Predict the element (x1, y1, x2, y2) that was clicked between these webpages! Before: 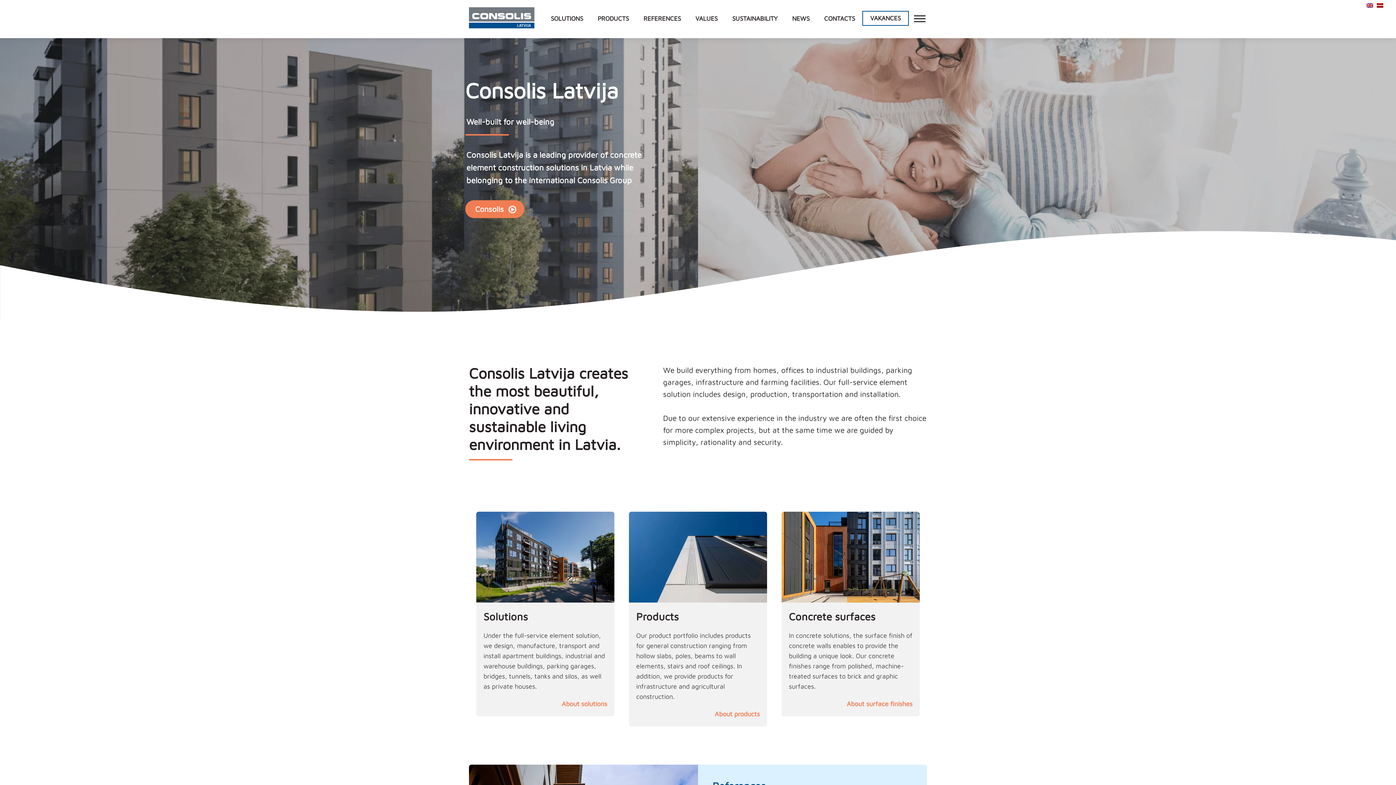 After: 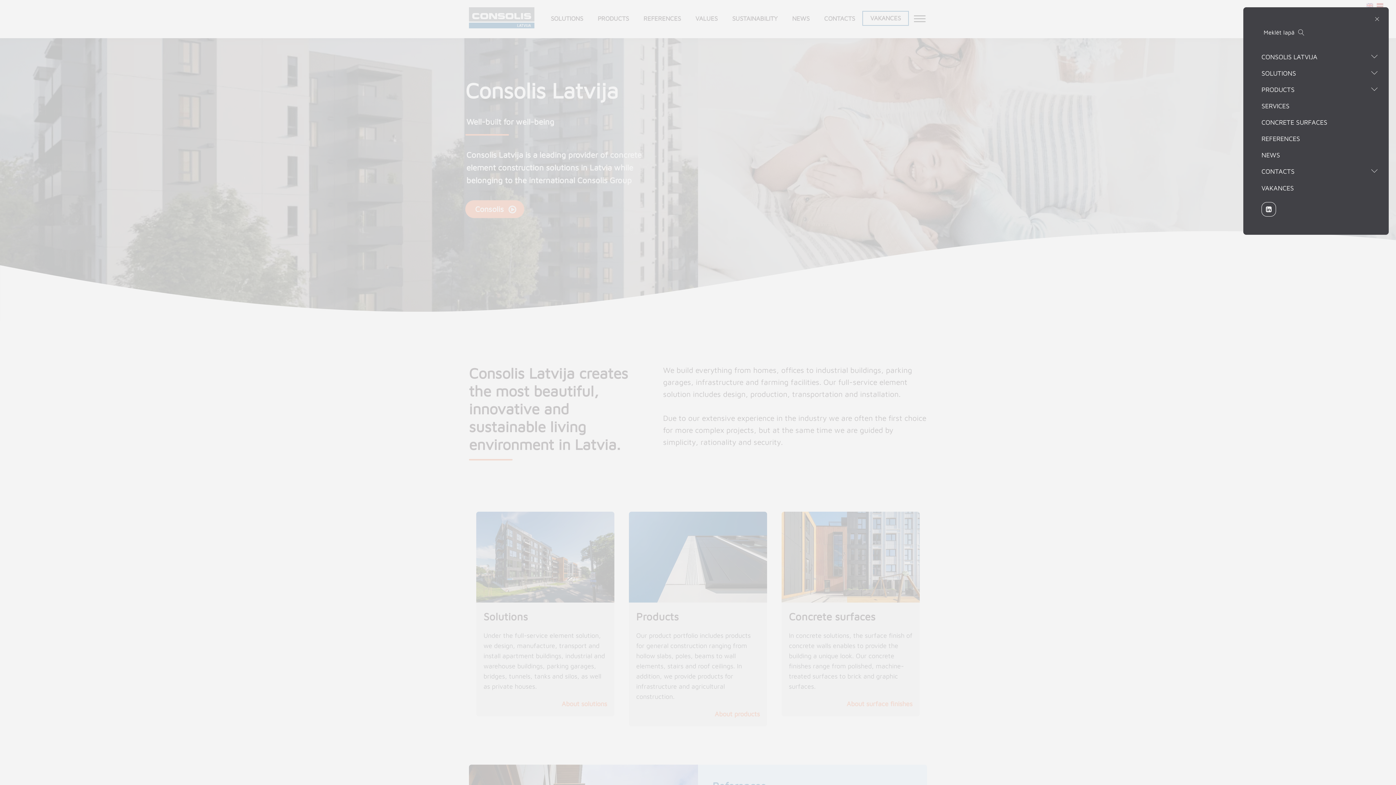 Action: label: Open menu bbox: (912, 14, 927, 23)